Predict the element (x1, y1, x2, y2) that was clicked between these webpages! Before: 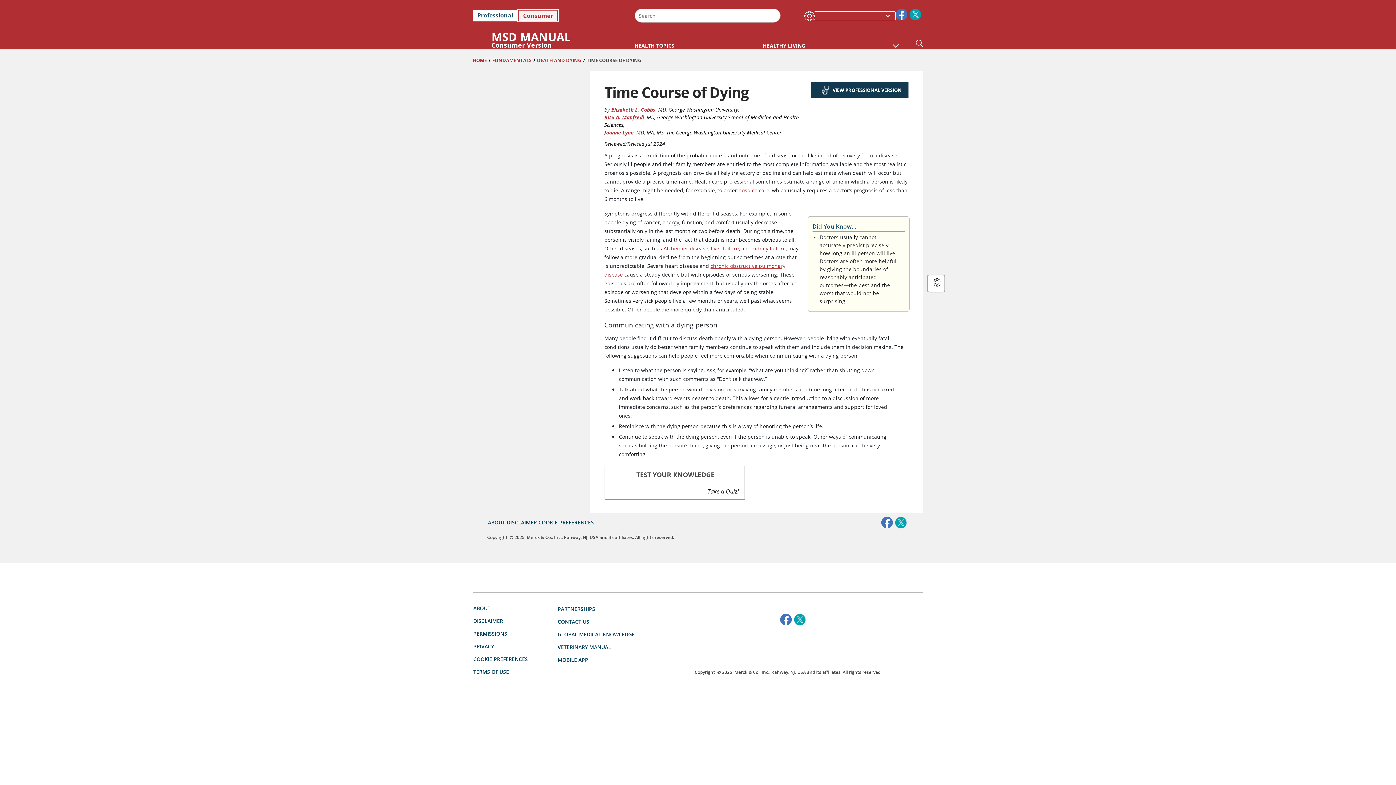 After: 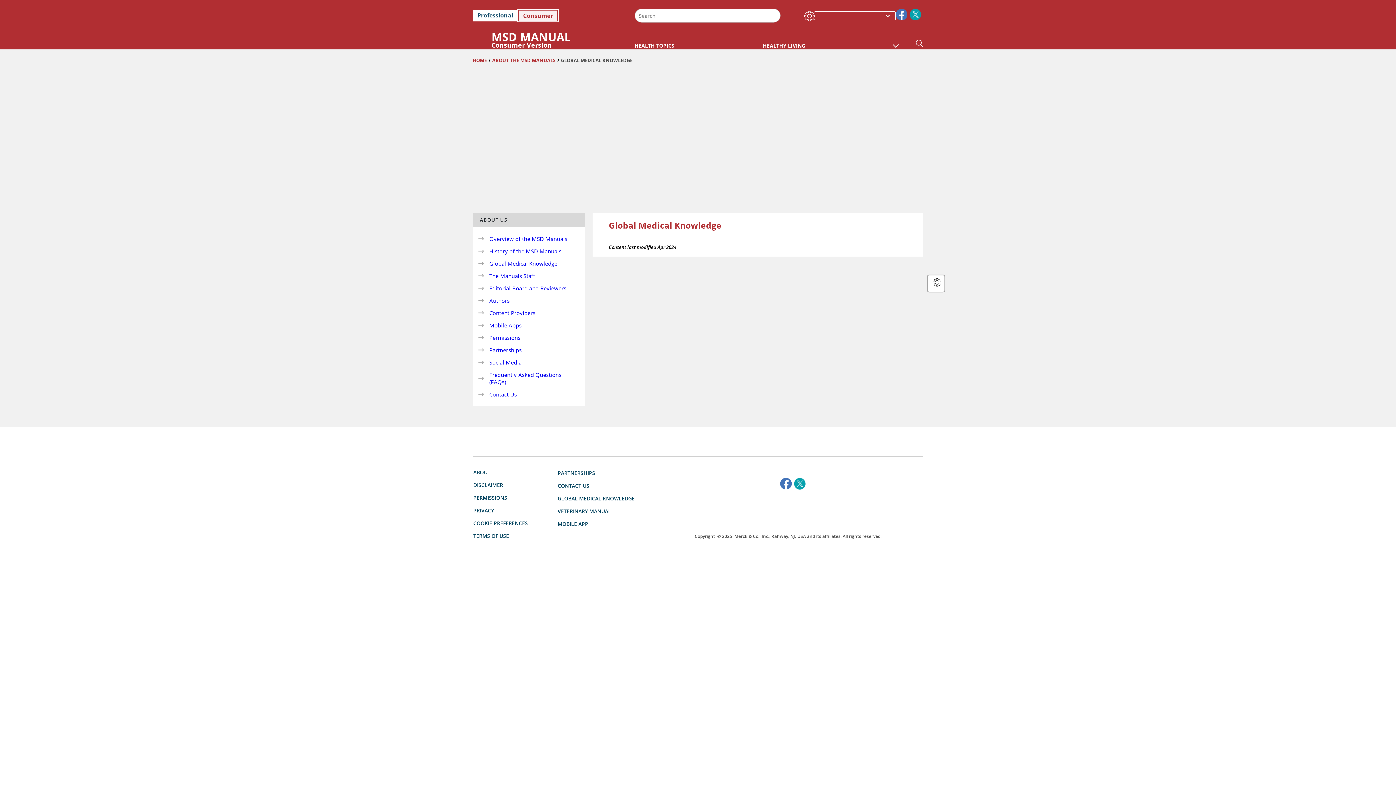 Action: bbox: (557, 627, 634, 638) label: GLOBAL MEDICAL KNOWLEDGE